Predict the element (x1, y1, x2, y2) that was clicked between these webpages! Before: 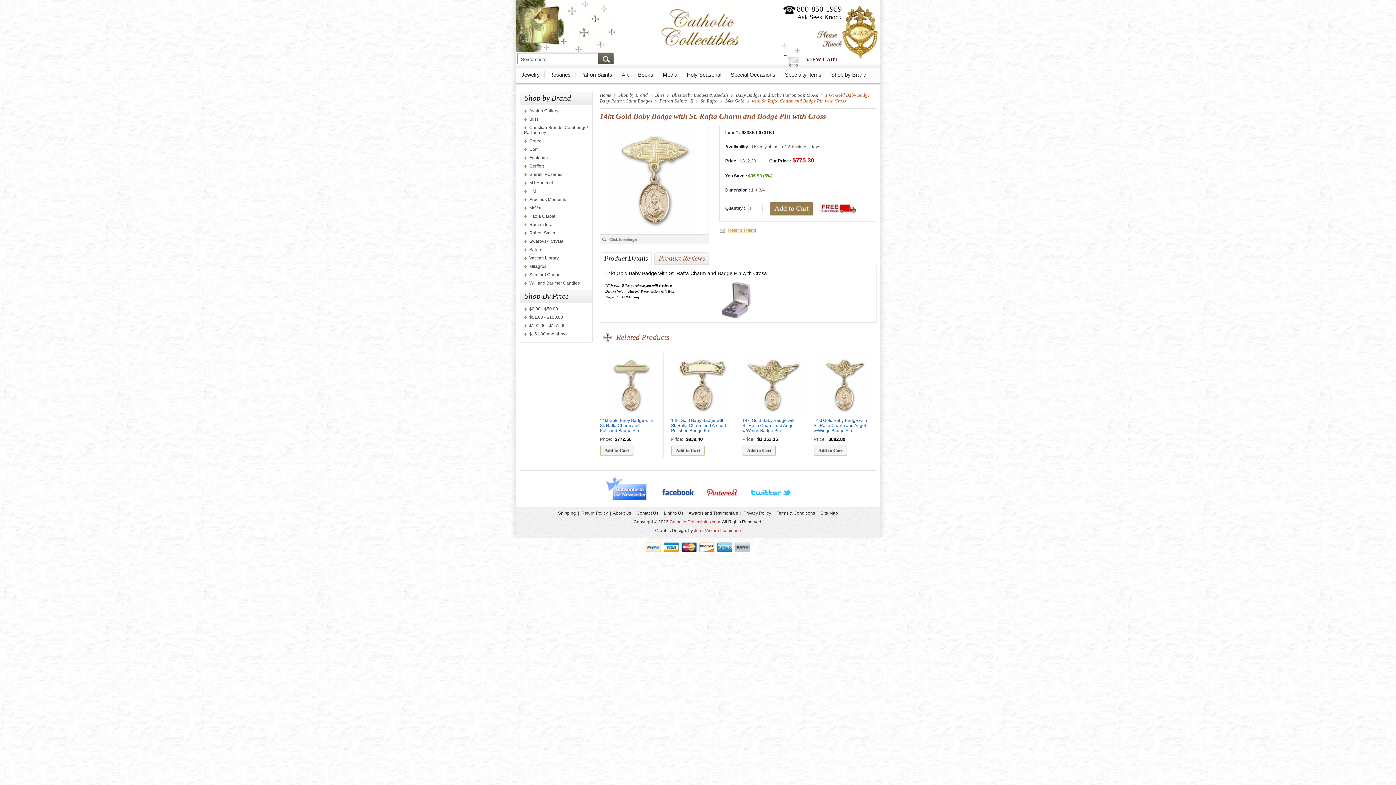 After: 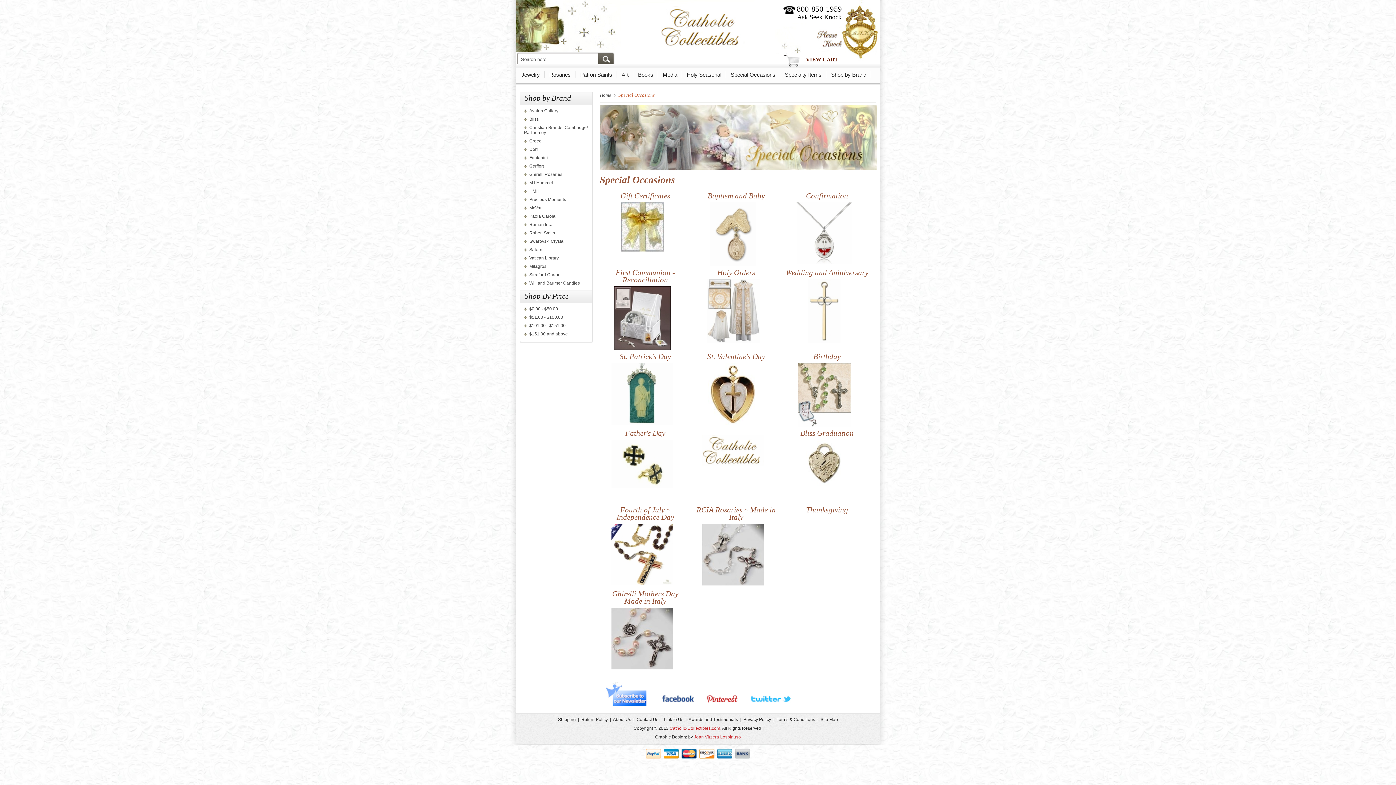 Action: label: Special Occasions bbox: (726, 67, 780, 84)